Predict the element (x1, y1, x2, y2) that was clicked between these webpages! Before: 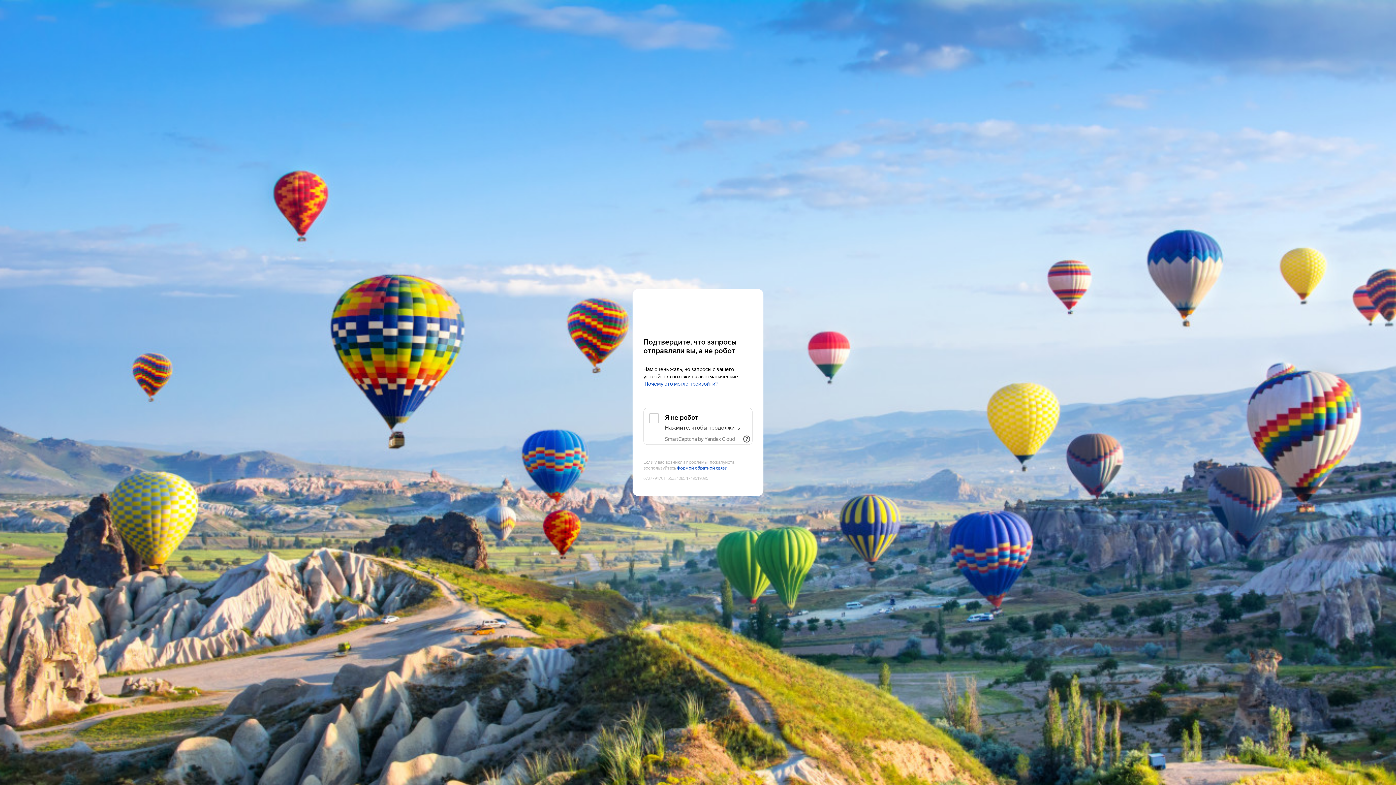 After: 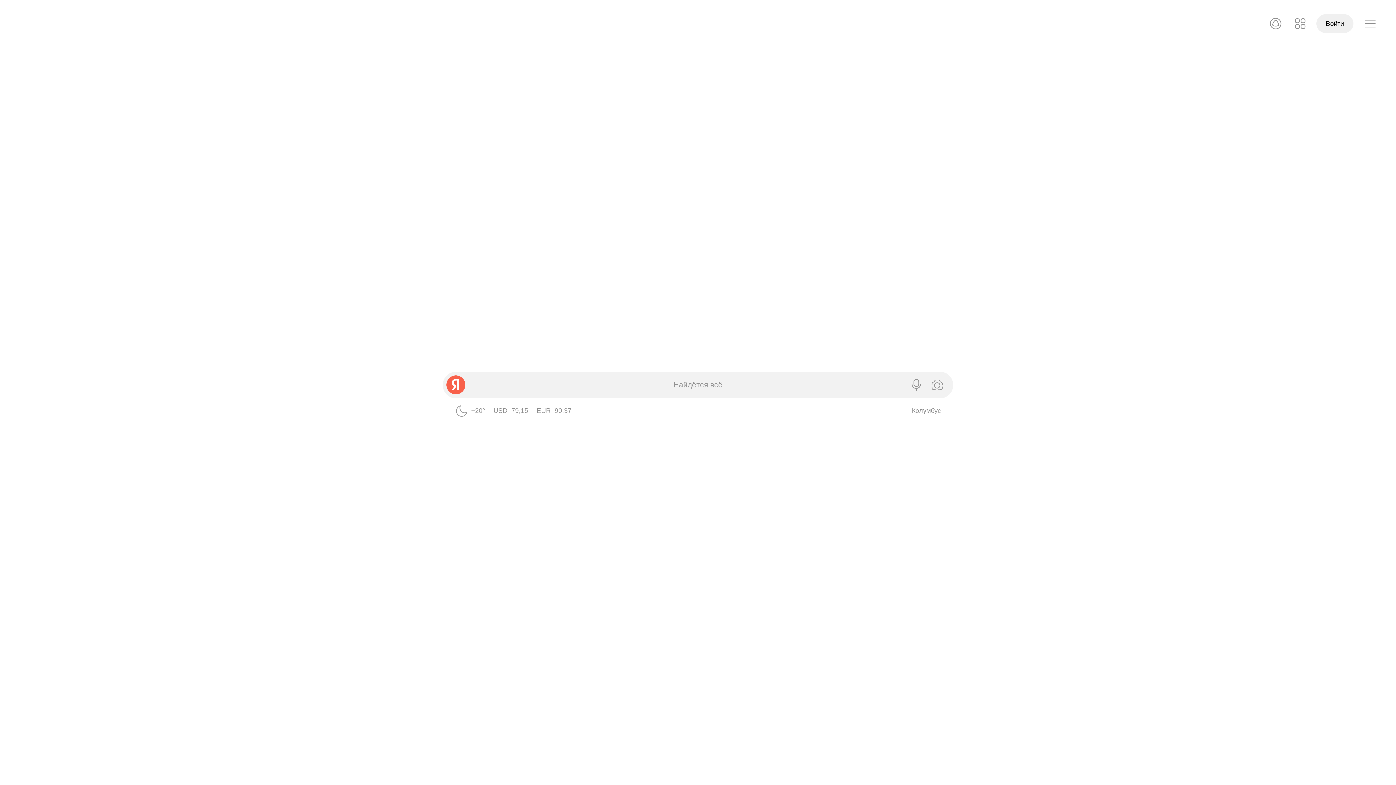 Action: bbox: (643, 303, 752, 316) label: Yandex